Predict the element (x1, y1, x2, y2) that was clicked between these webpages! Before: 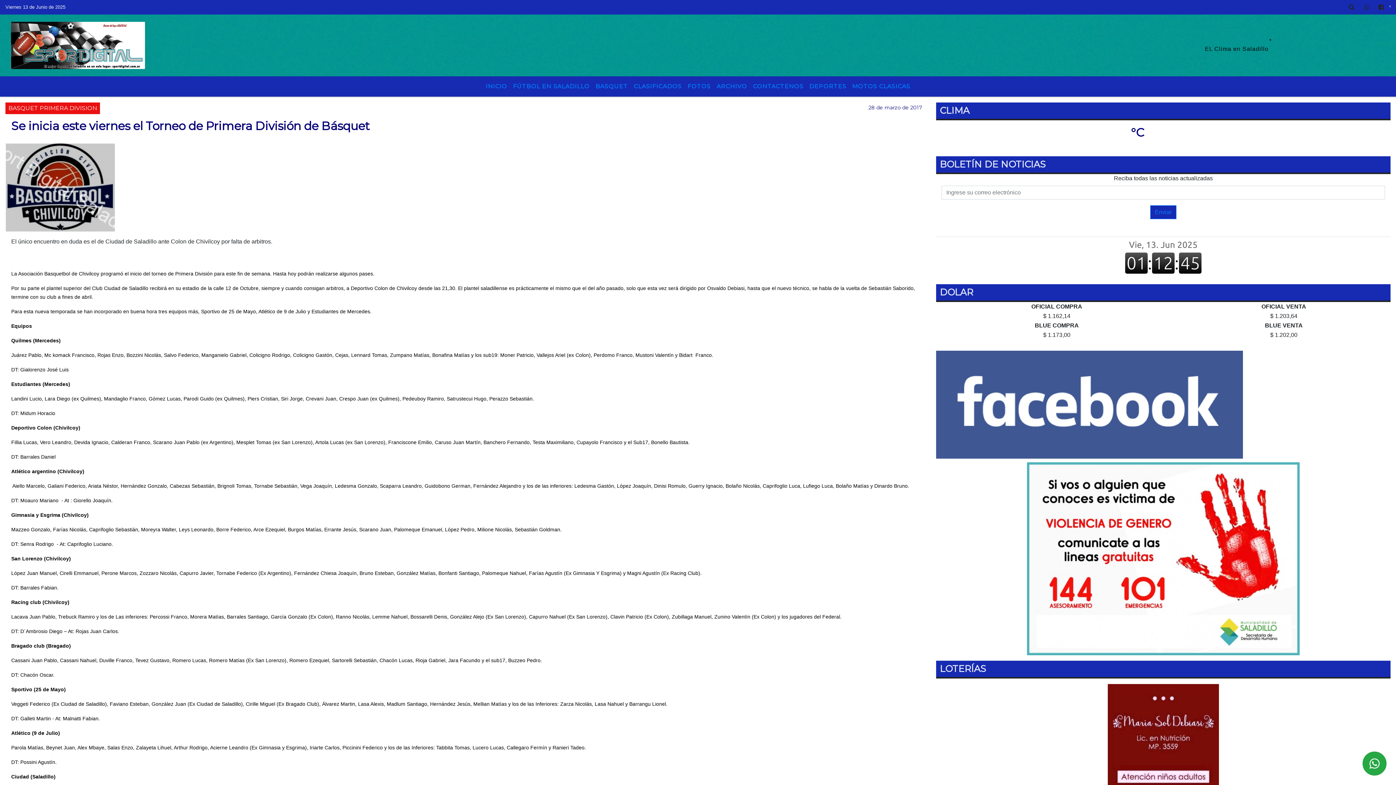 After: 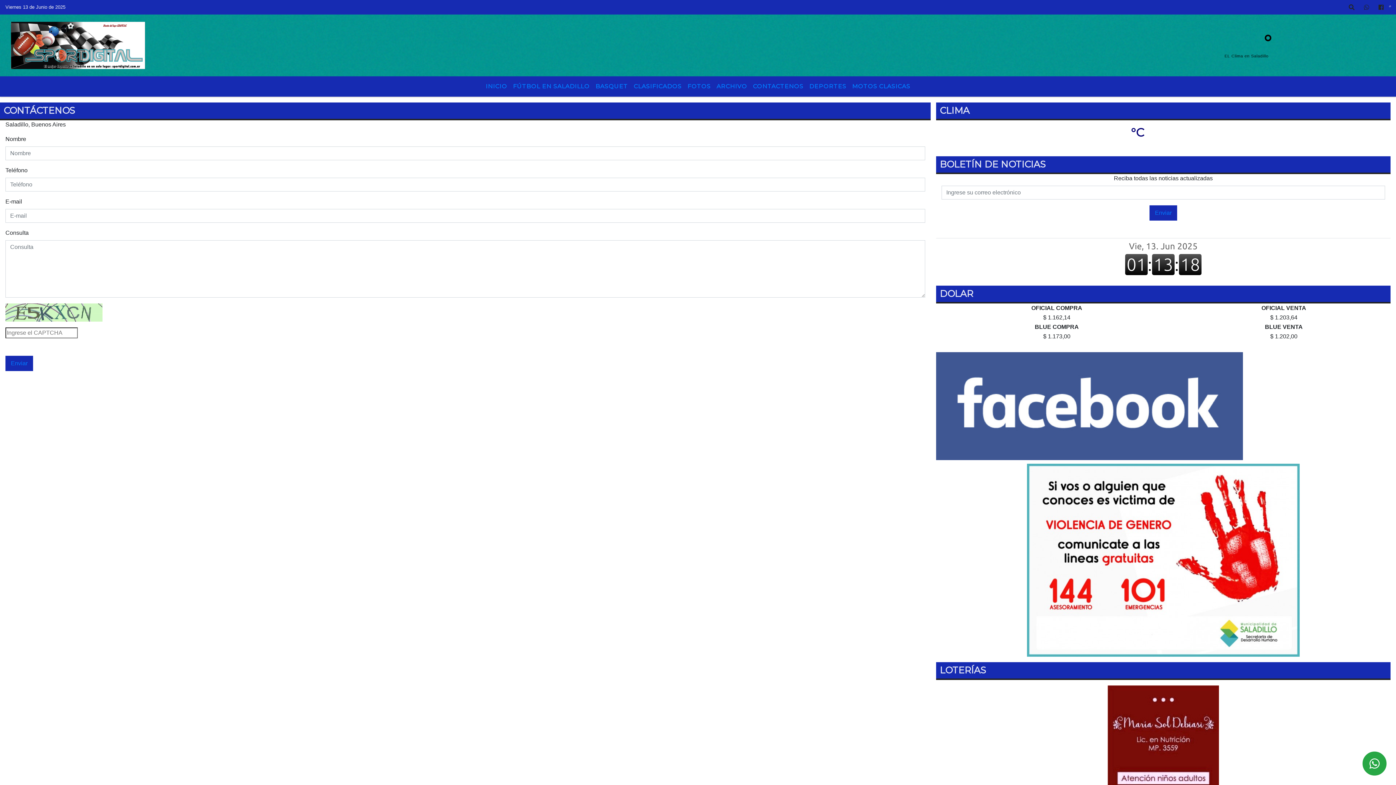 Action: bbox: (750, 79, 806, 93) label: CONTACTENOS